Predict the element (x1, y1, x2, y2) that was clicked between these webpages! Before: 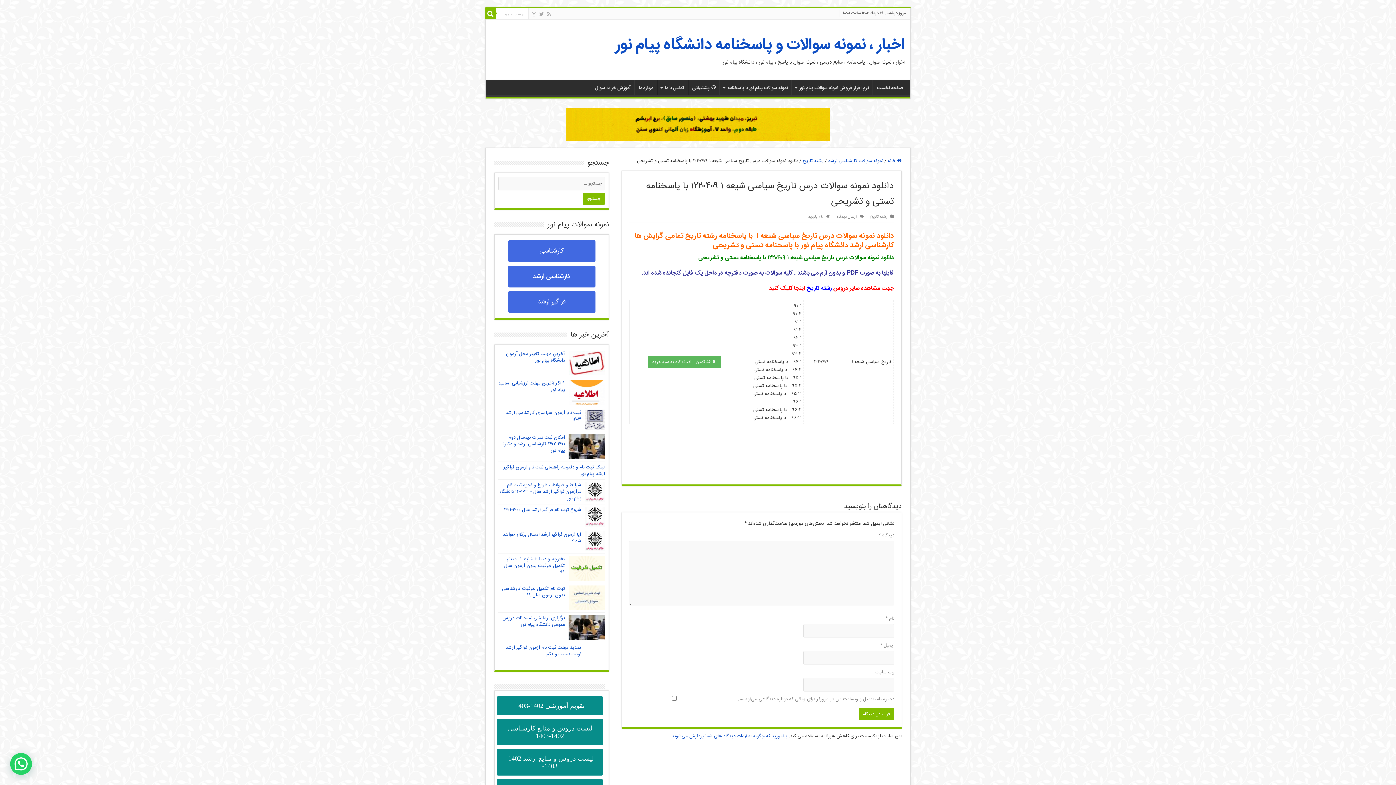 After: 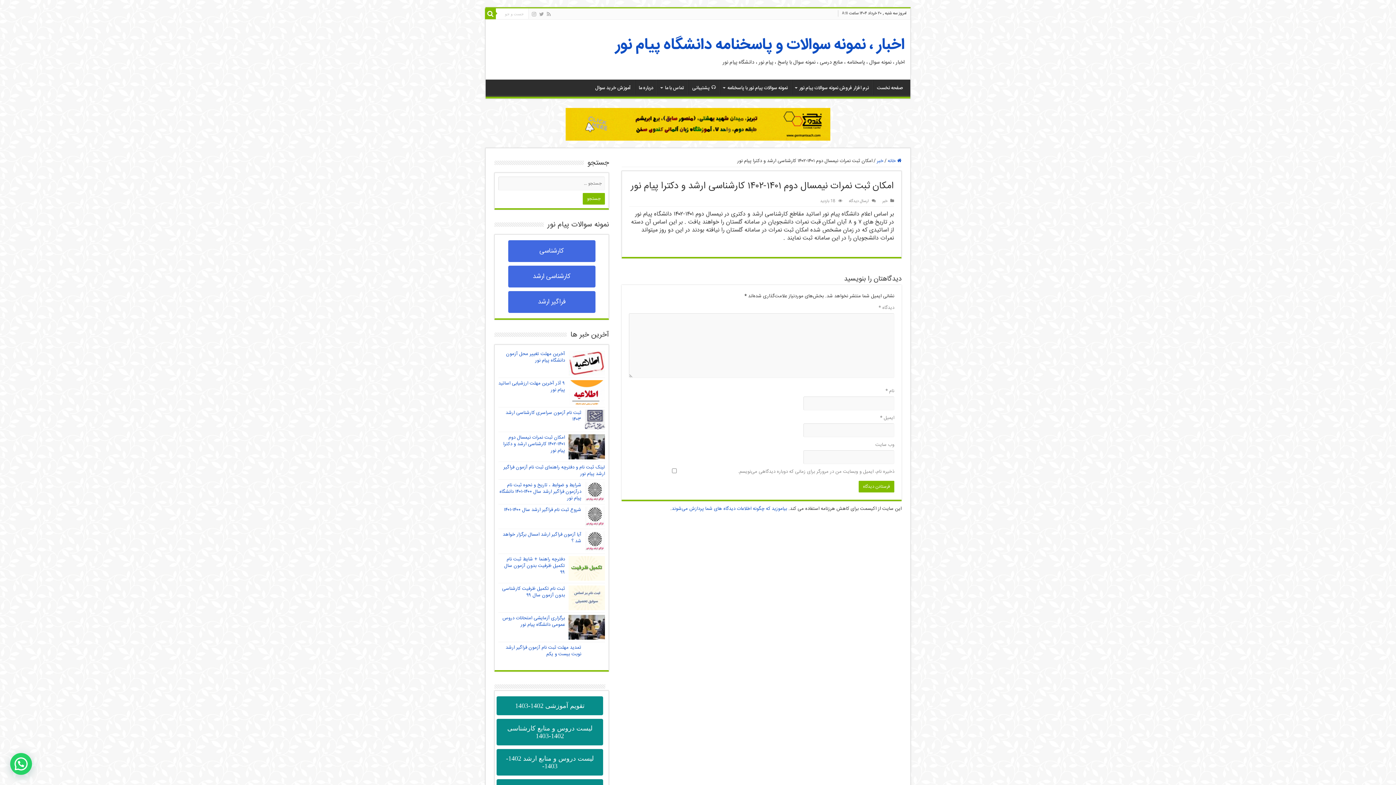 Action: label: امکان ثبت نمرات نیمسال دوم ۱۴۰۱-۱۴۰۲ کارشناسی ارشد و دکترا پیام نور bbox: (503, 433, 565, 455)